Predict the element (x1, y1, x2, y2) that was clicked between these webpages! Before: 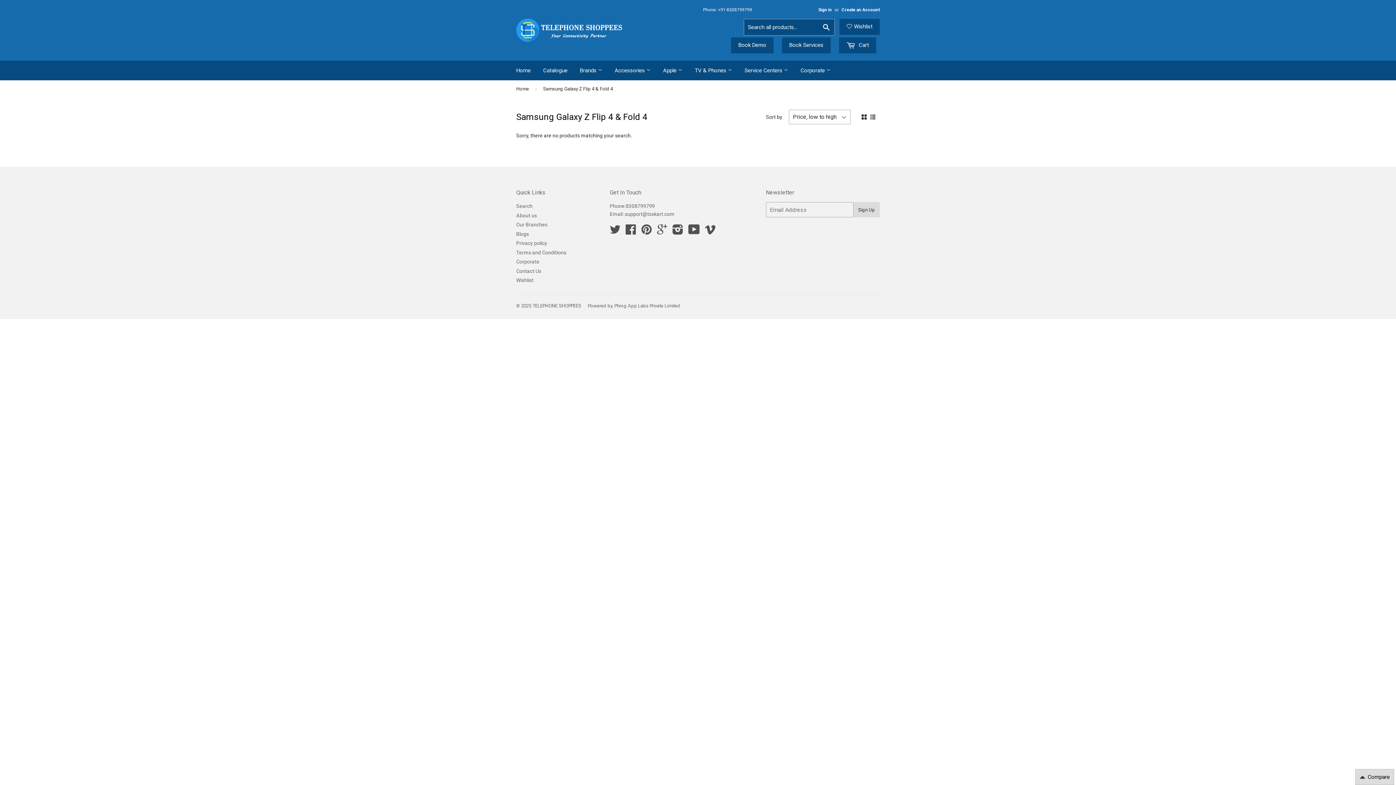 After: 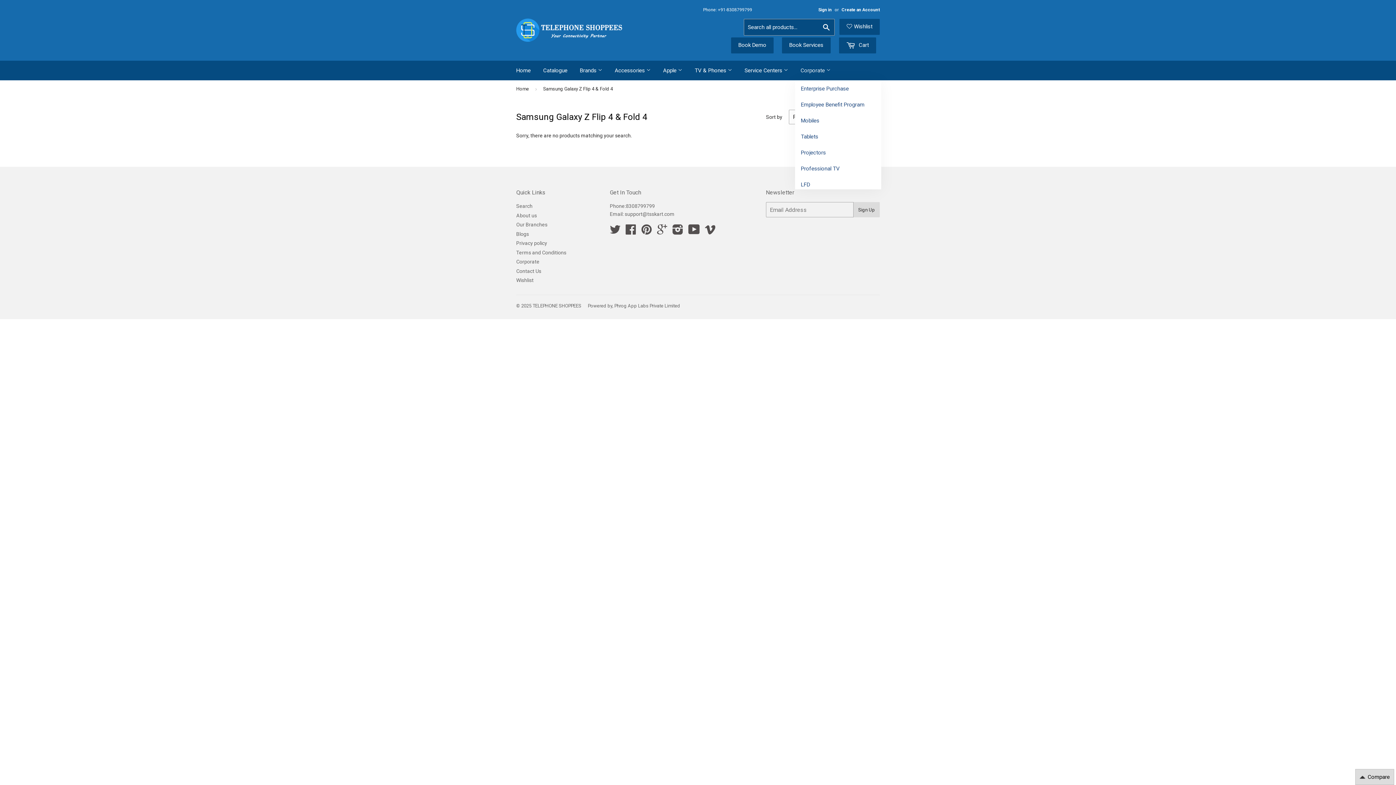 Action: label: Corporate  bbox: (795, 60, 836, 80)